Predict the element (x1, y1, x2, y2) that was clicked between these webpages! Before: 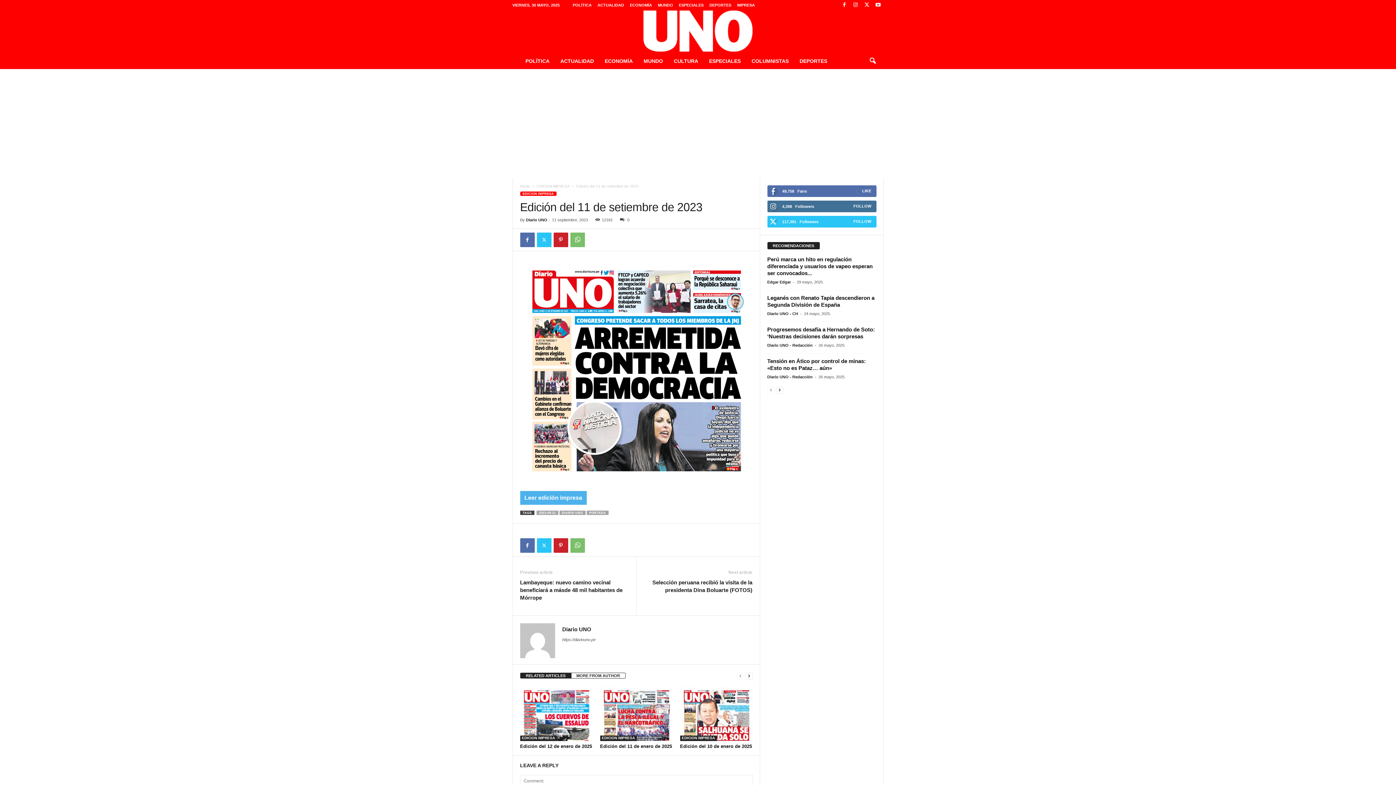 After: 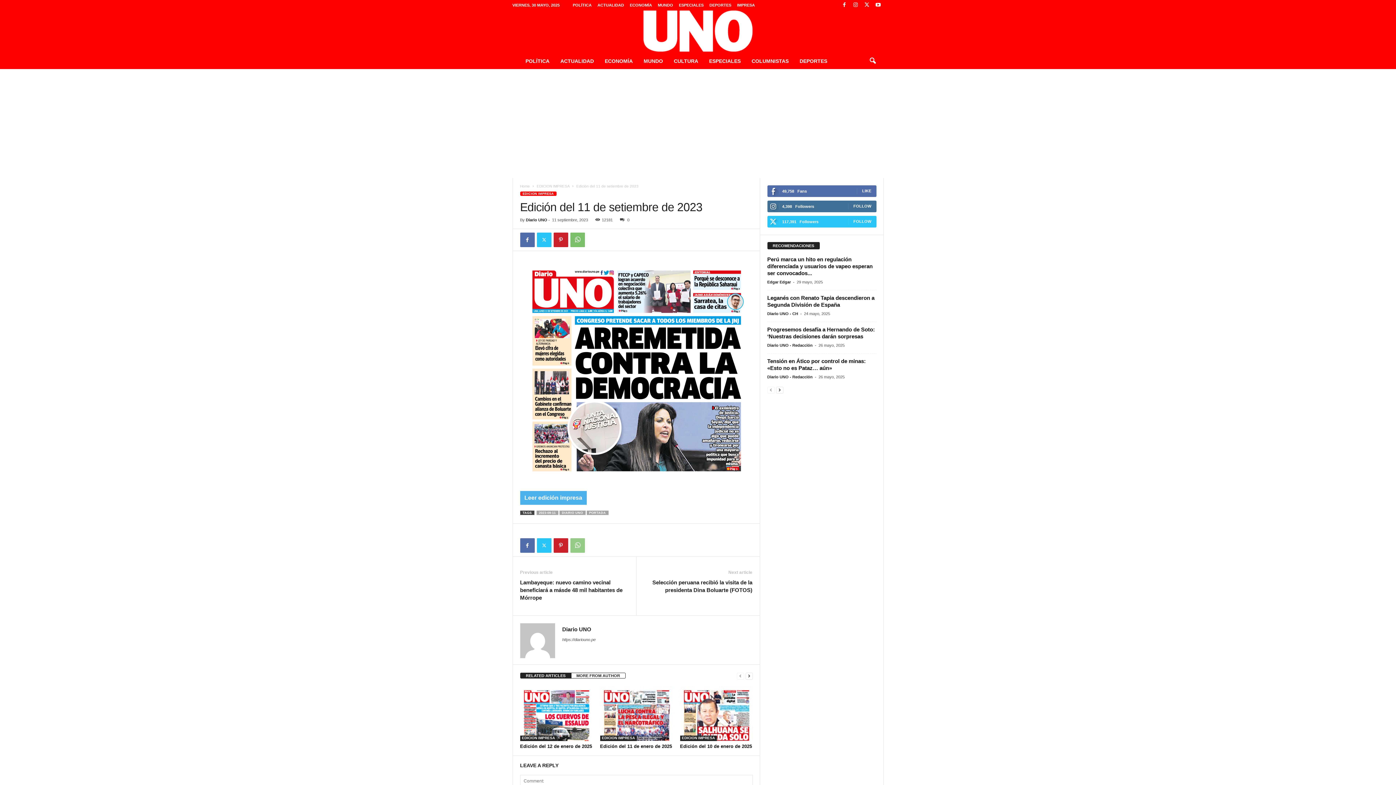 Action: bbox: (570, 538, 584, 553)